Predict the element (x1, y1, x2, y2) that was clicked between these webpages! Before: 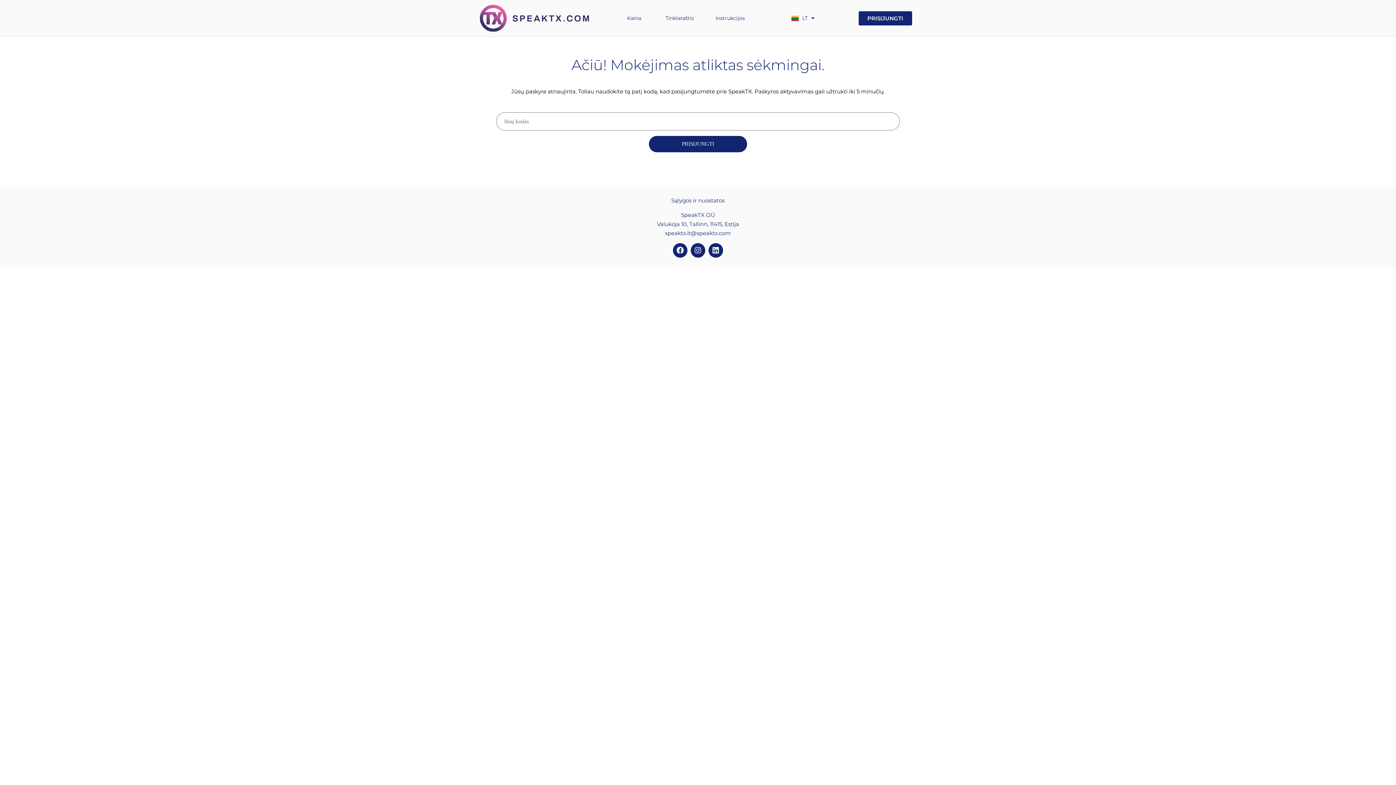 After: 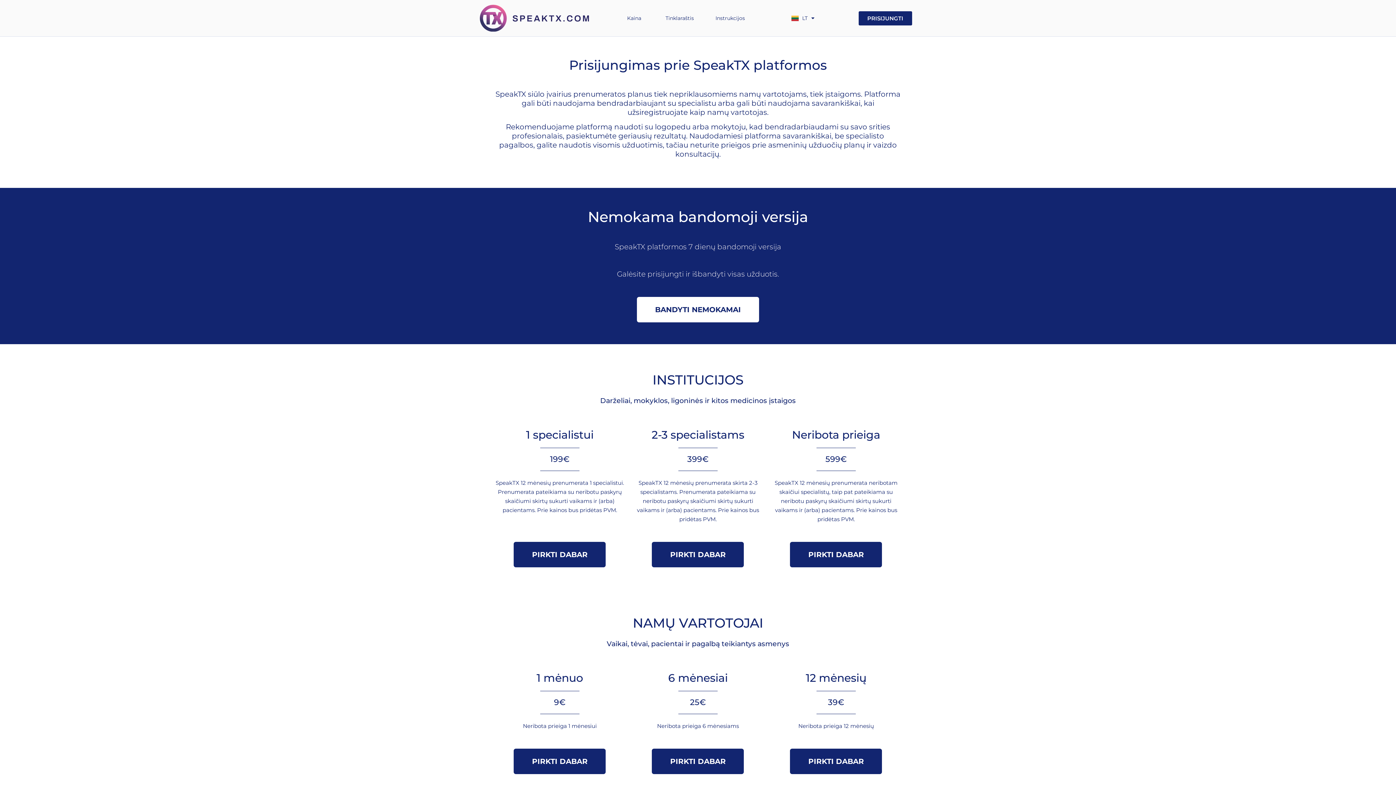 Action: bbox: (627, 14, 641, 21) label: Kaina